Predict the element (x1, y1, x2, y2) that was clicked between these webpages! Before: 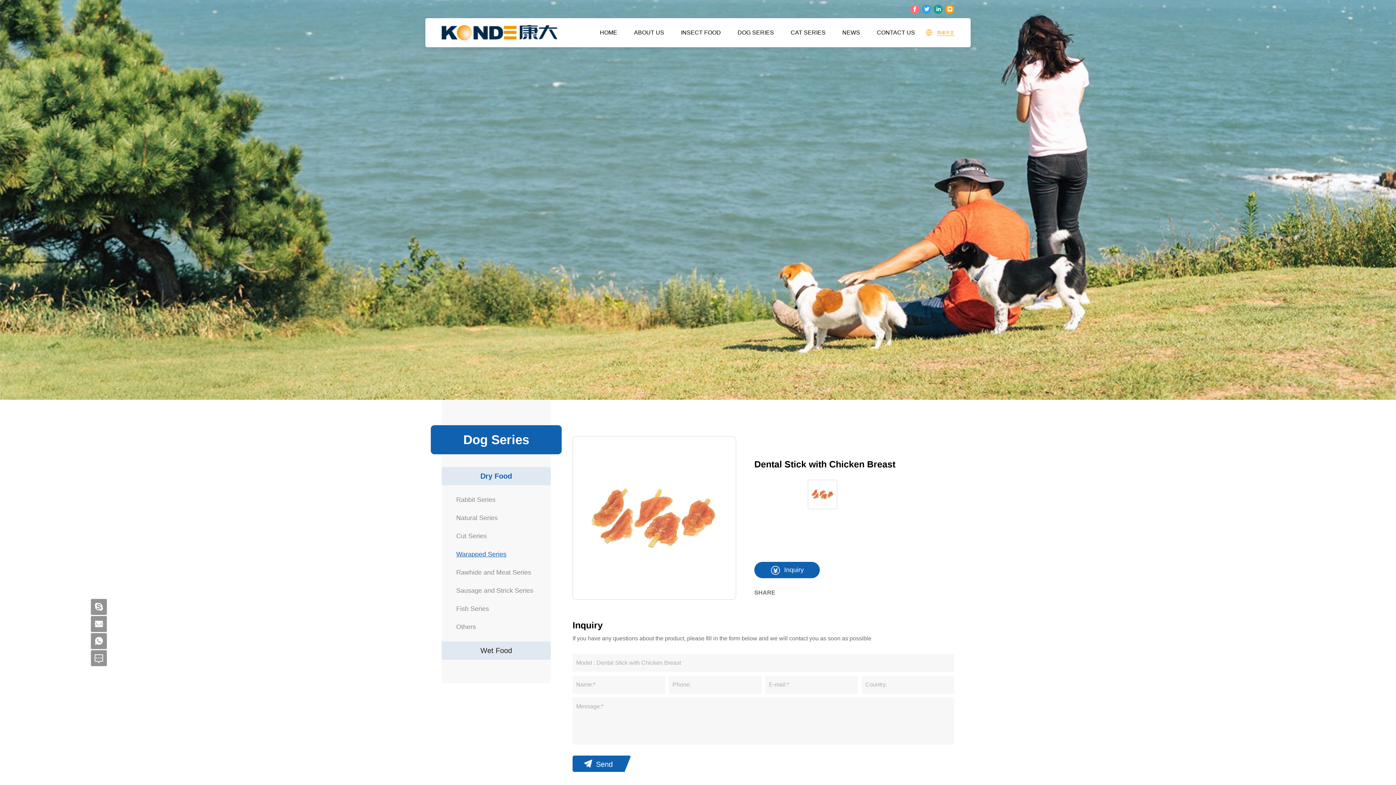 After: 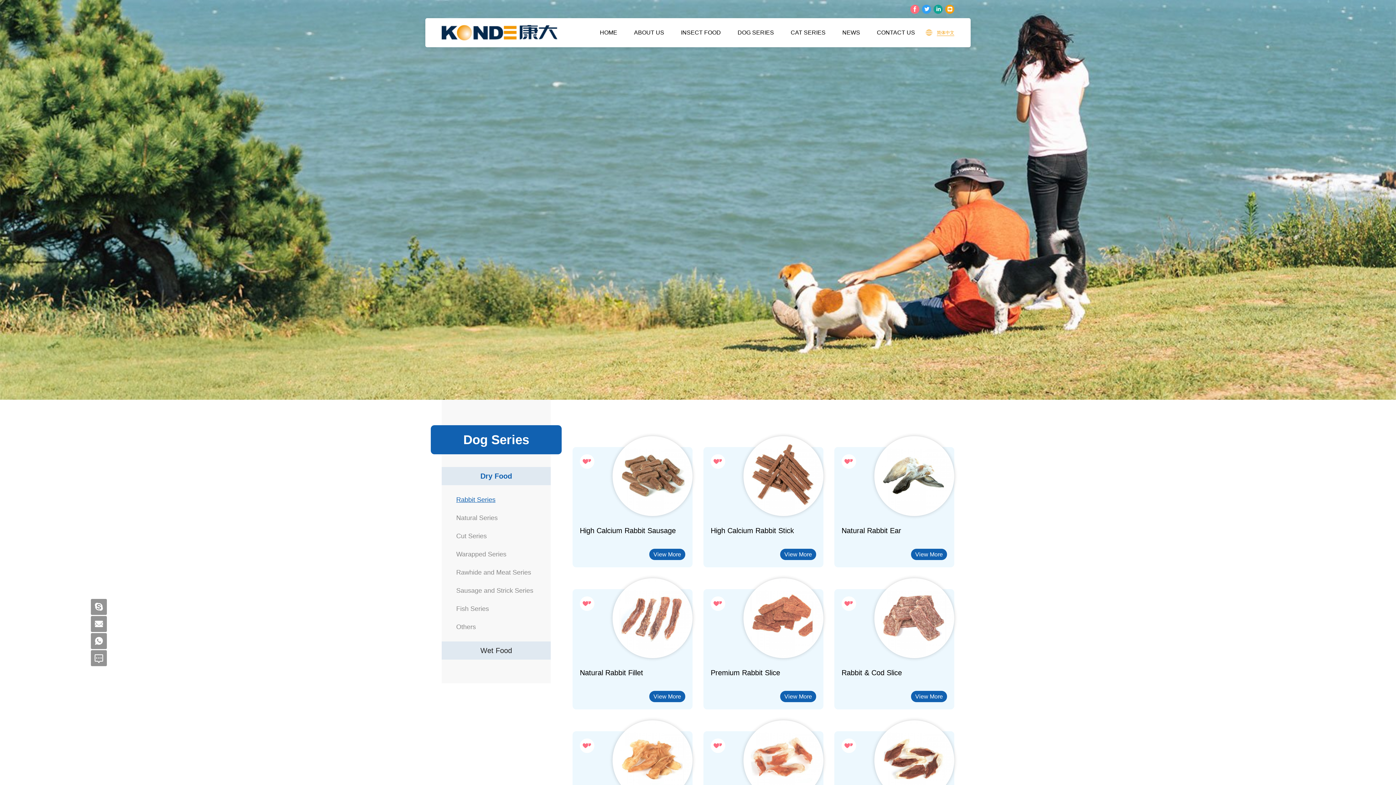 Action: label: Rabbit Series bbox: (452, 490, 540, 509)